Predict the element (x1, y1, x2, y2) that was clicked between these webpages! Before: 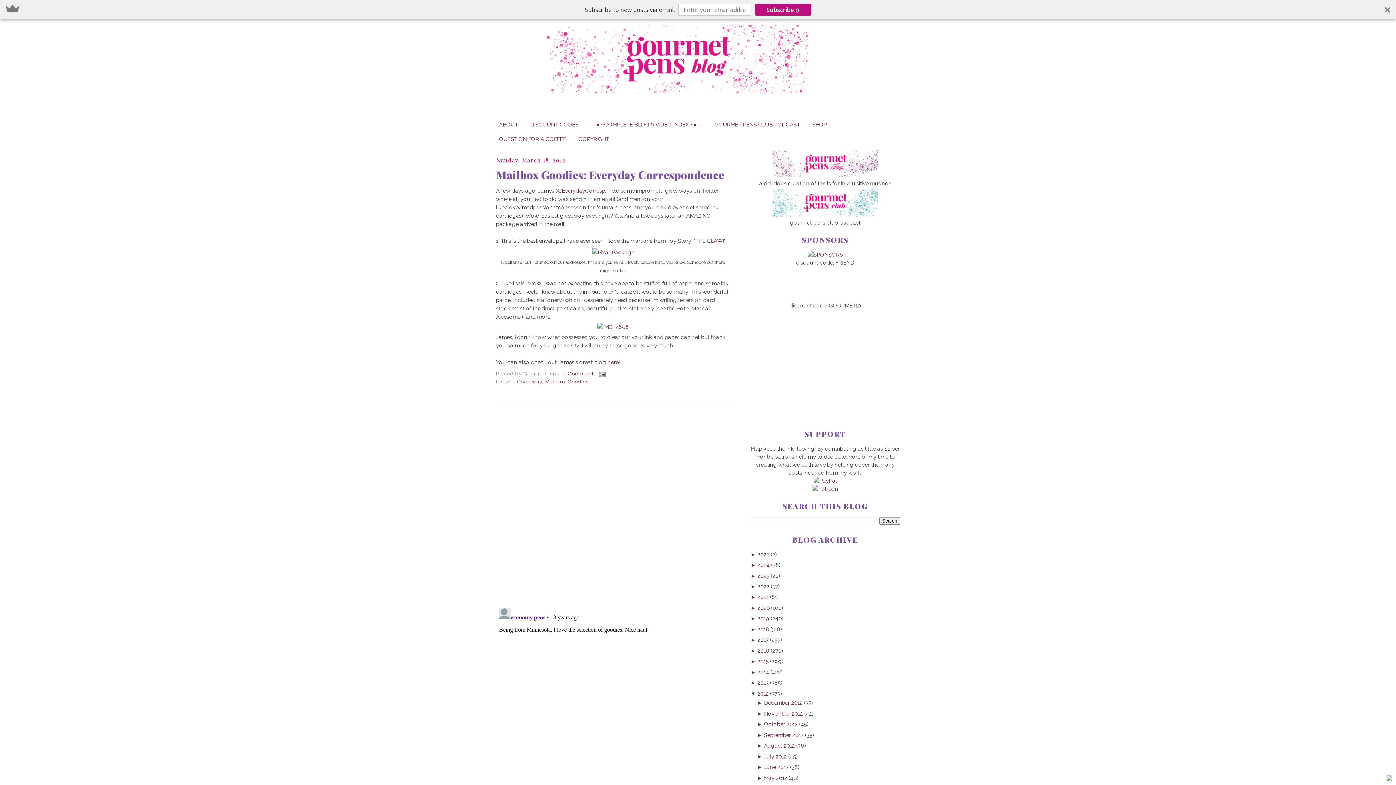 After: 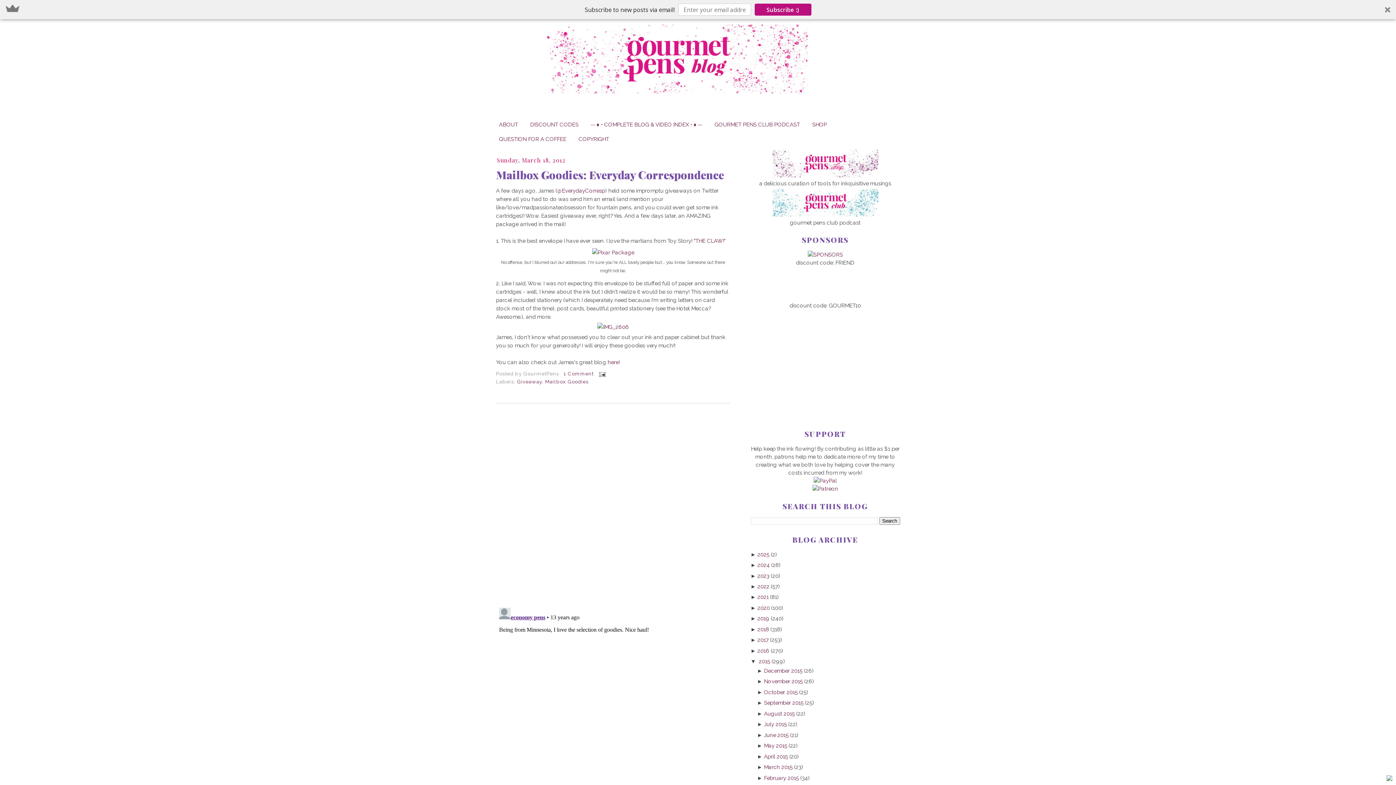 Action: label: ►  bbox: (750, 658, 757, 664)